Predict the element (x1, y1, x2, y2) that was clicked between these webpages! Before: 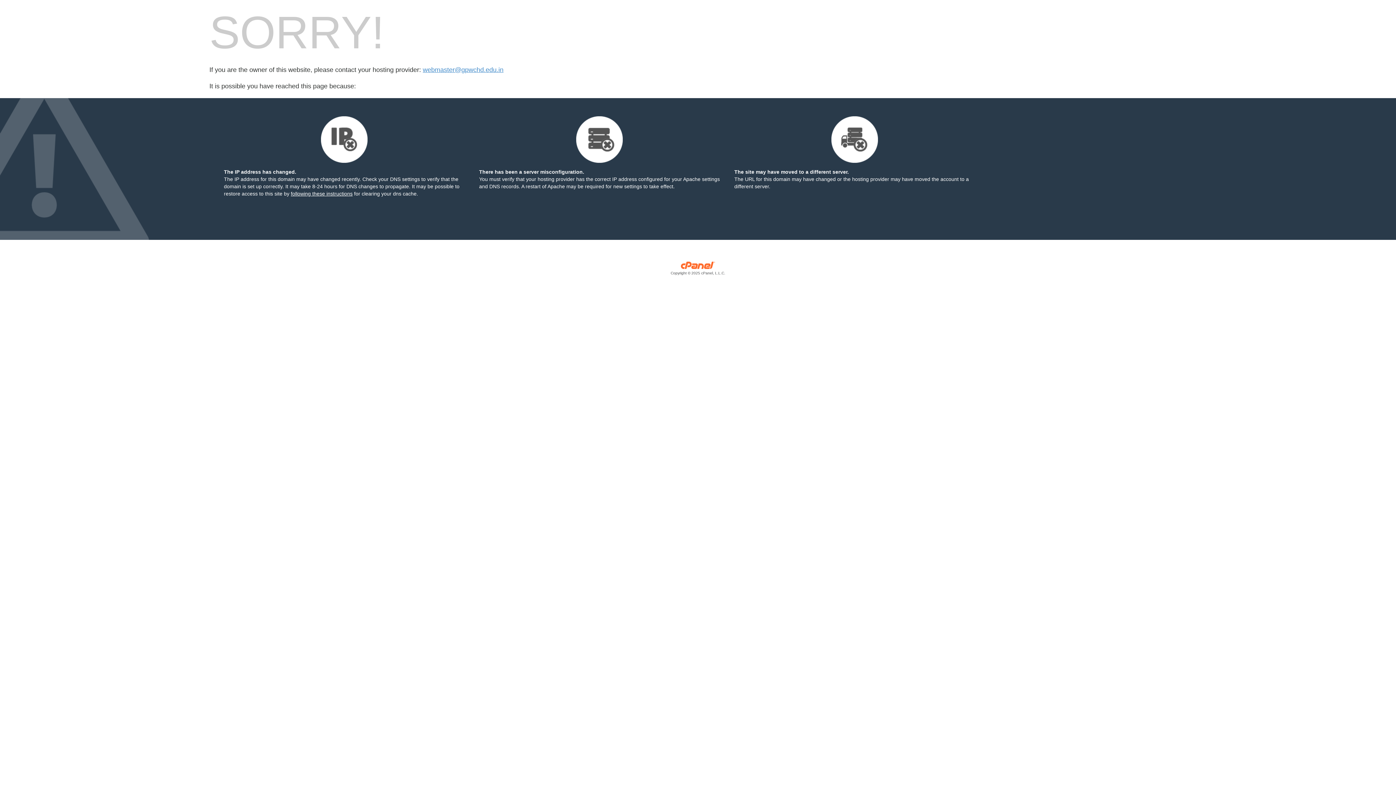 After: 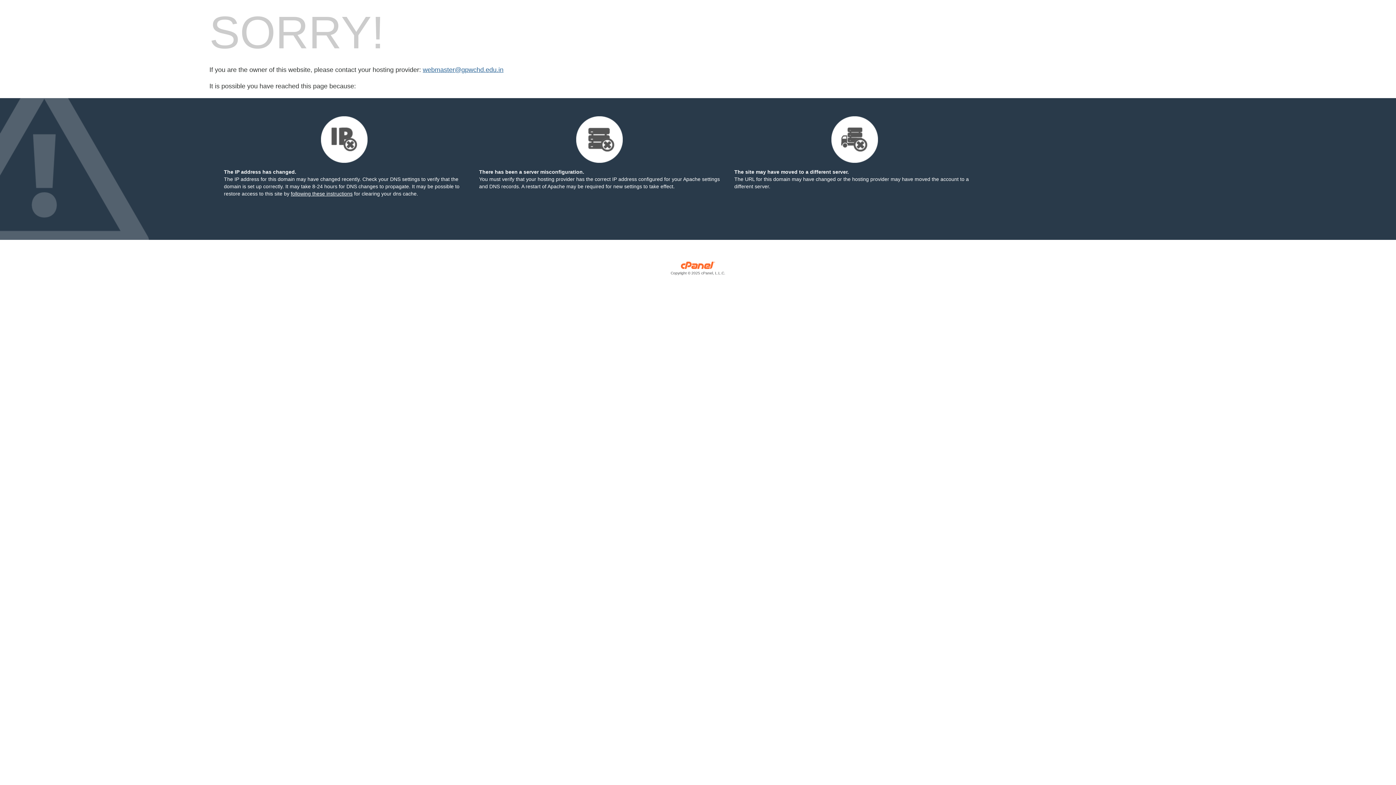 Action: bbox: (422, 66, 503, 73) label: webmaster@gpwchd.edu.in